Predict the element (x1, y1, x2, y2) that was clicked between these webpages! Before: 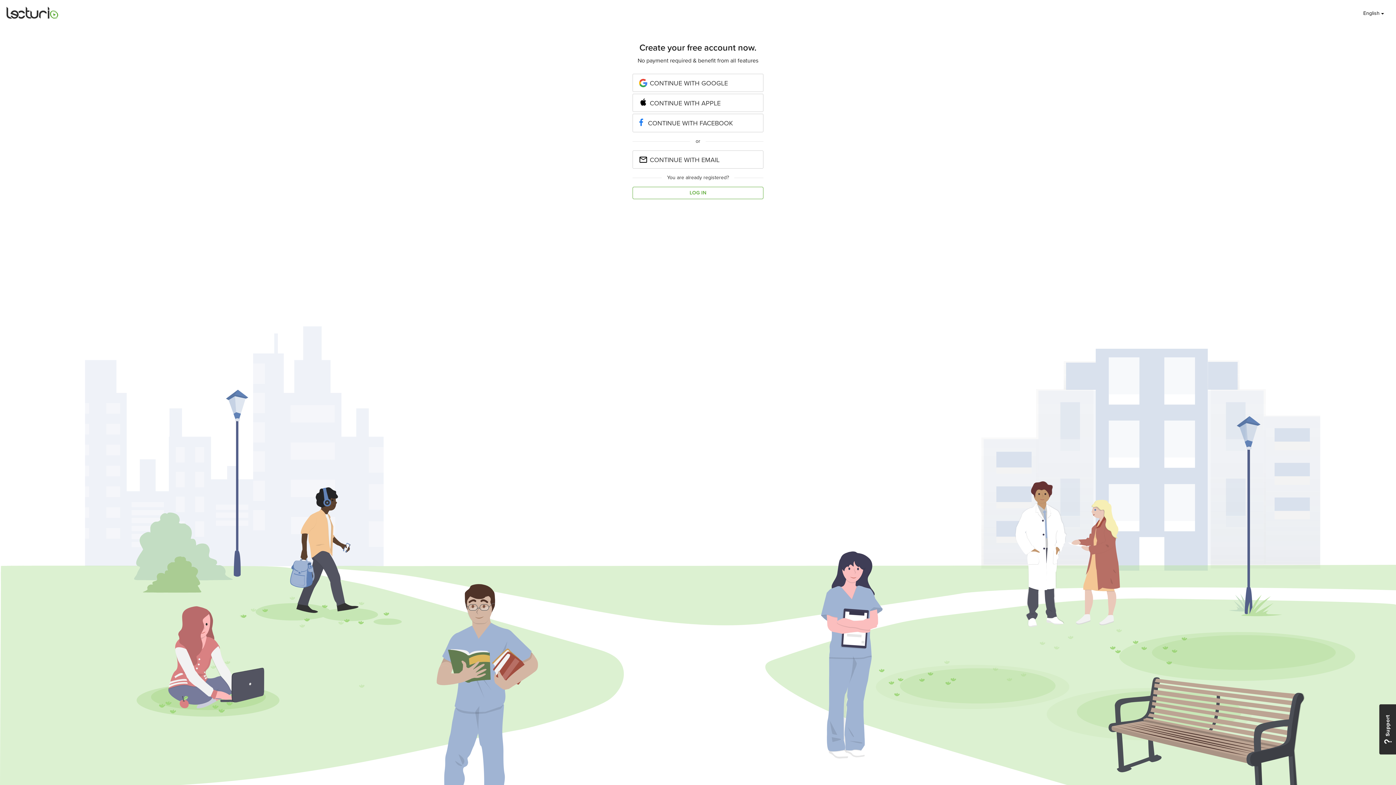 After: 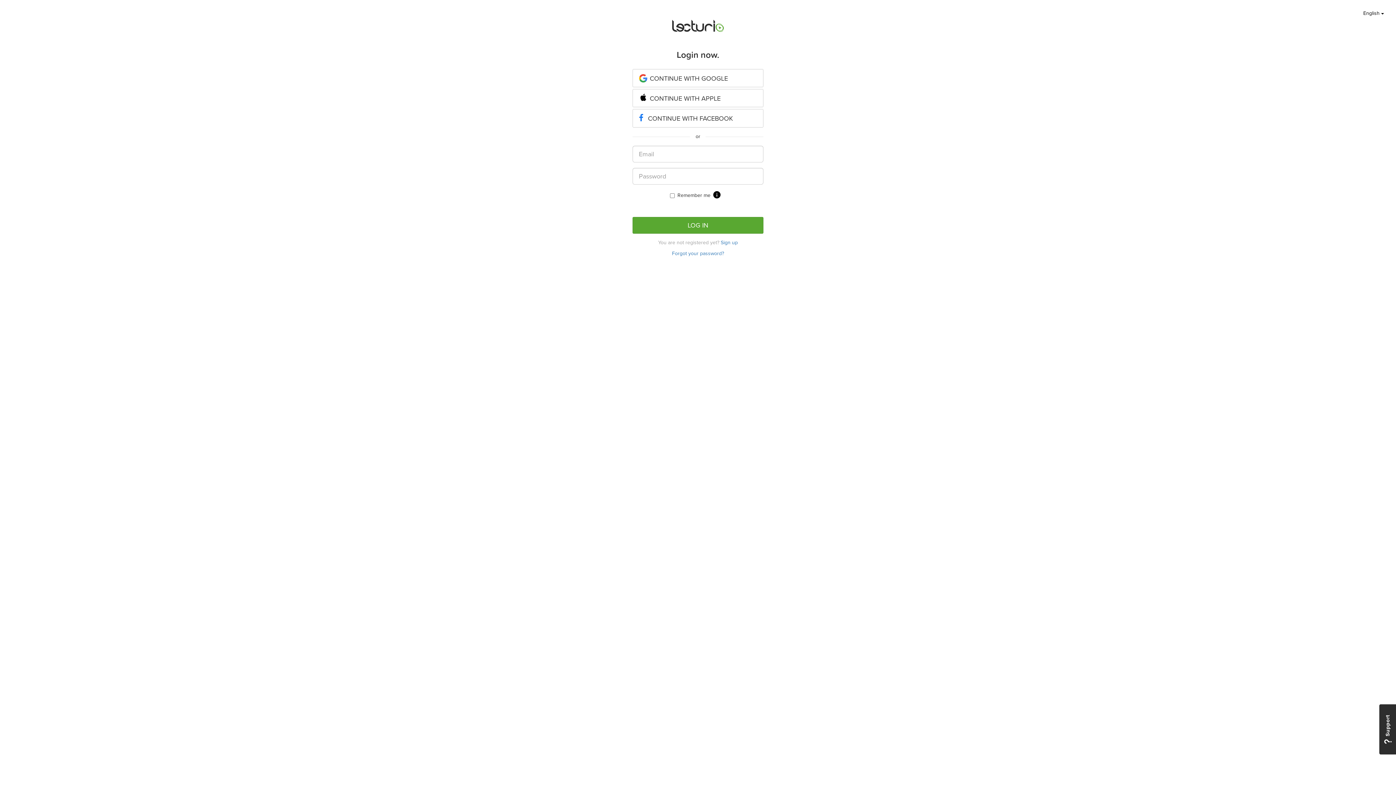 Action: label: LOG IN bbox: (632, 186, 763, 199)